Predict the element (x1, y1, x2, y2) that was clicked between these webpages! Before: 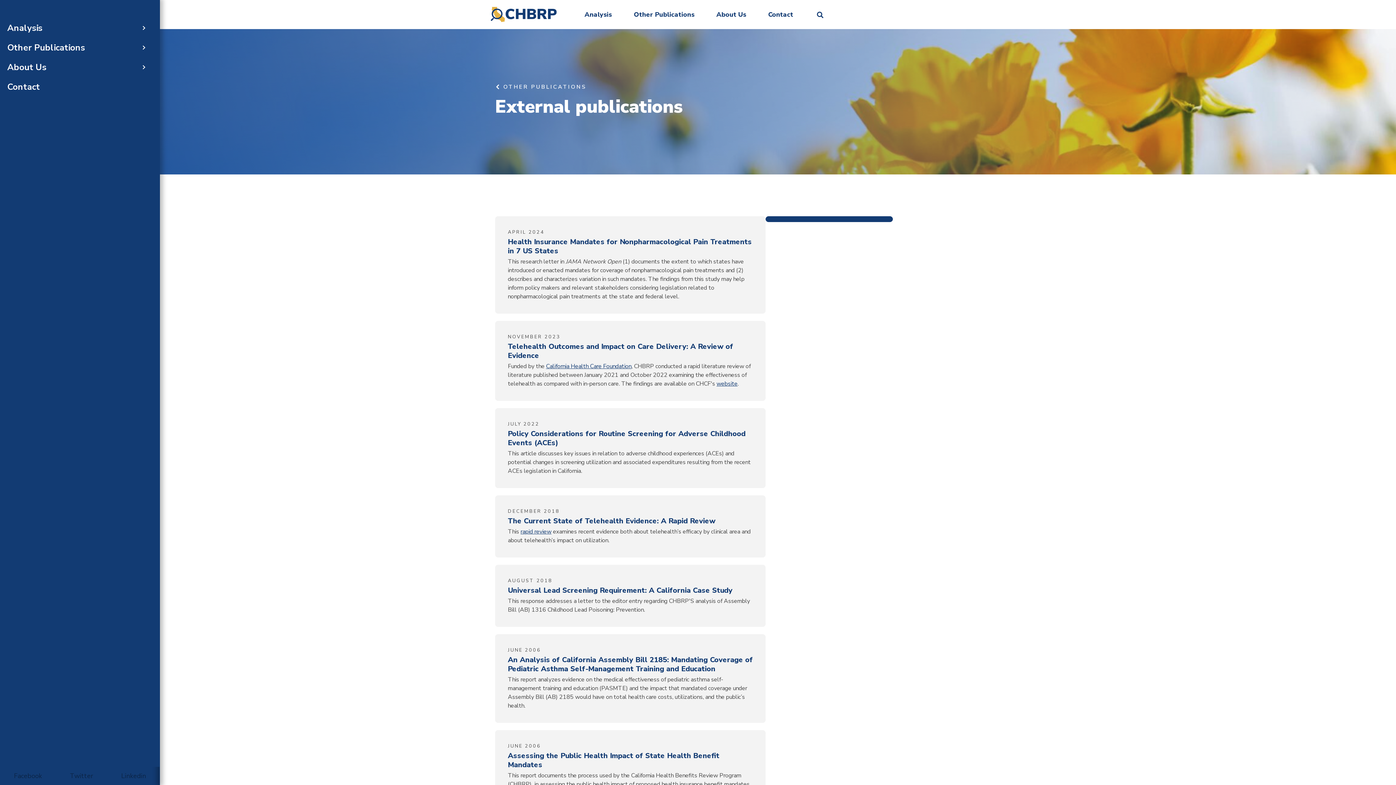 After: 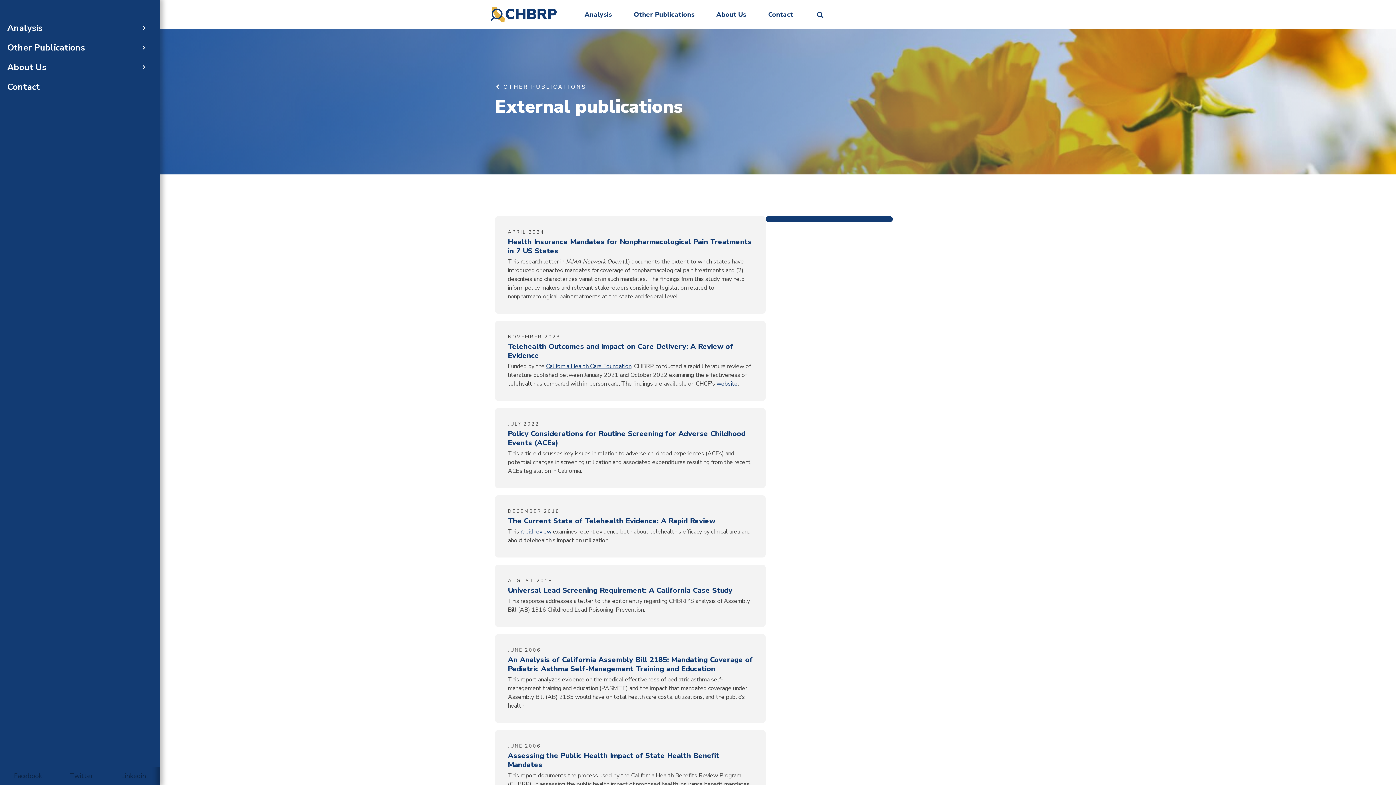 Action: bbox: (840, 10, 847, 18) label: Facebook